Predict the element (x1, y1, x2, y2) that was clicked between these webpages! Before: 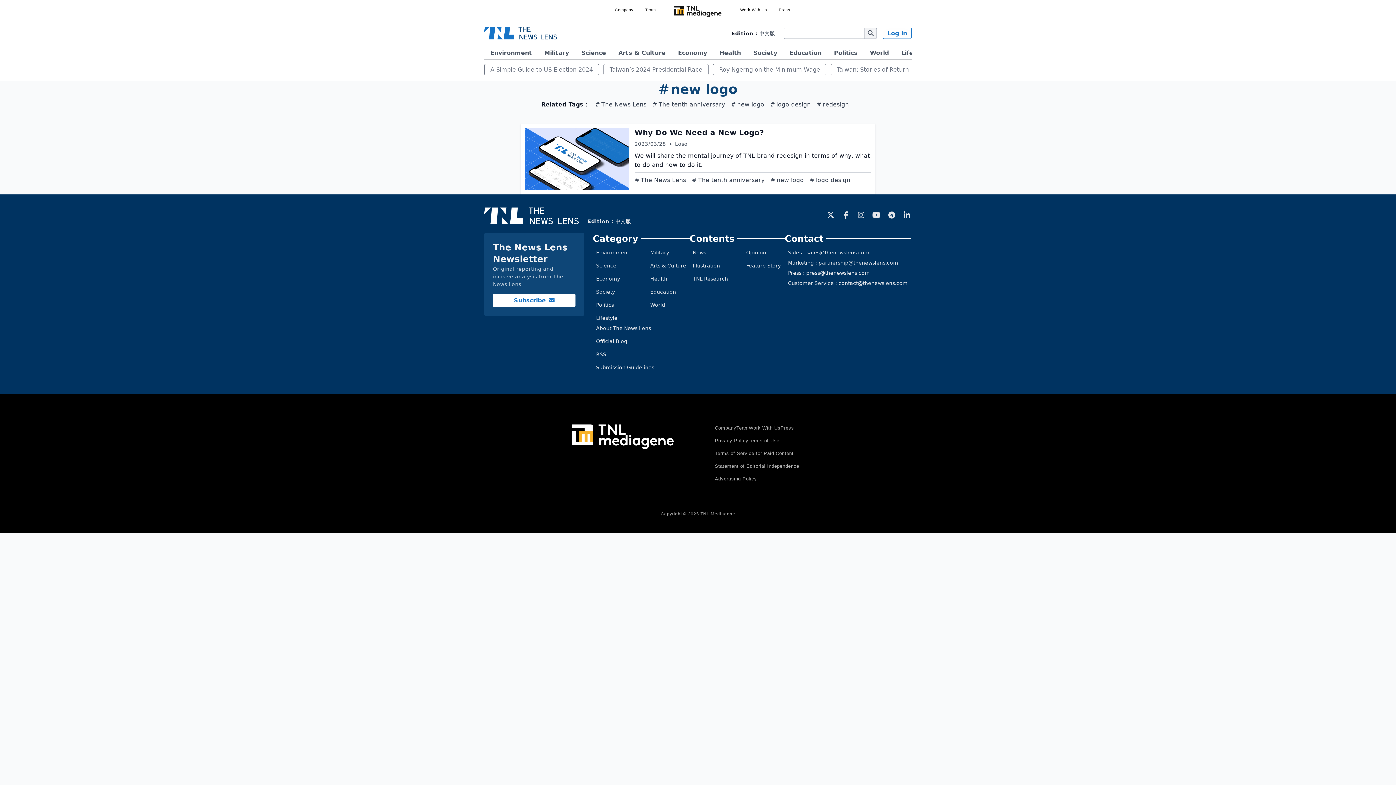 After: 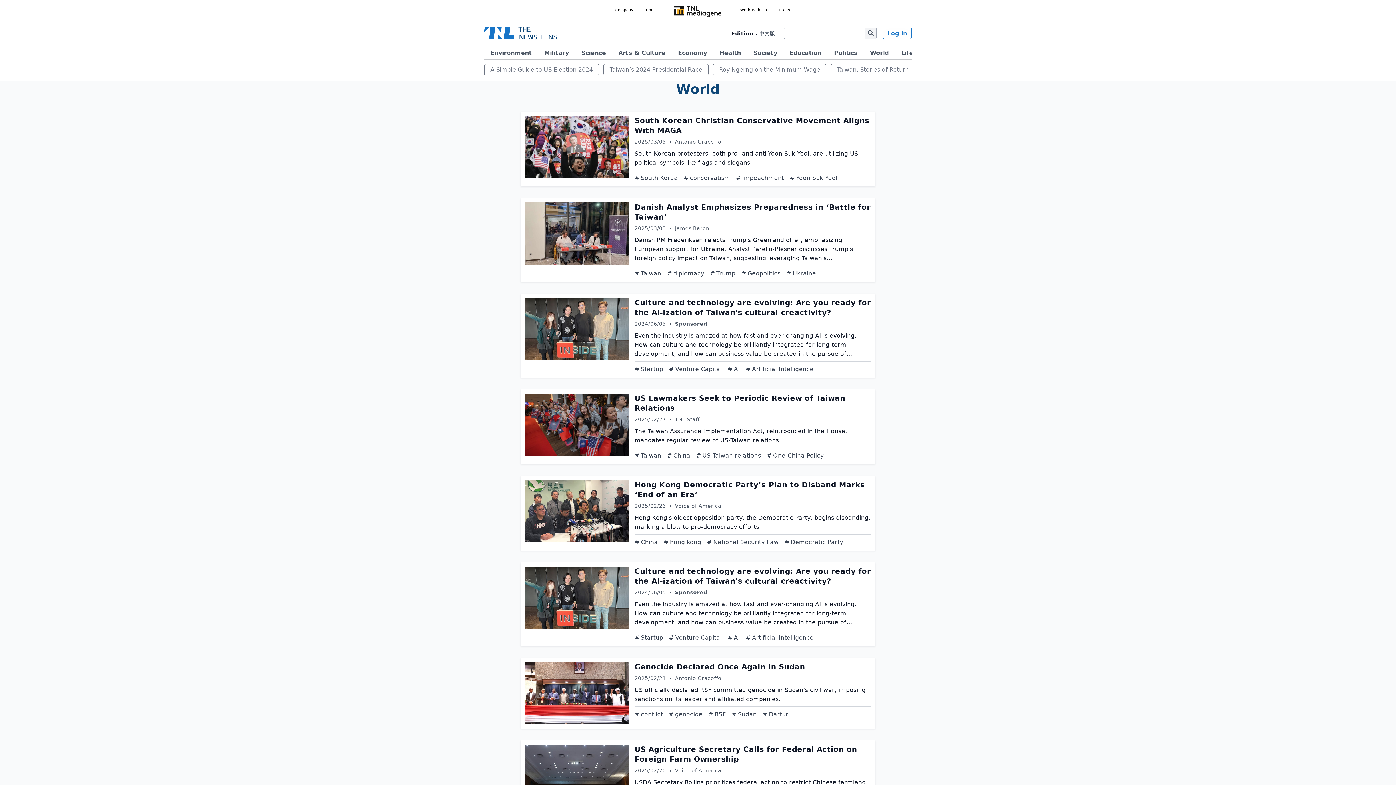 Action: bbox: (647, 418, 668, 428) label: World